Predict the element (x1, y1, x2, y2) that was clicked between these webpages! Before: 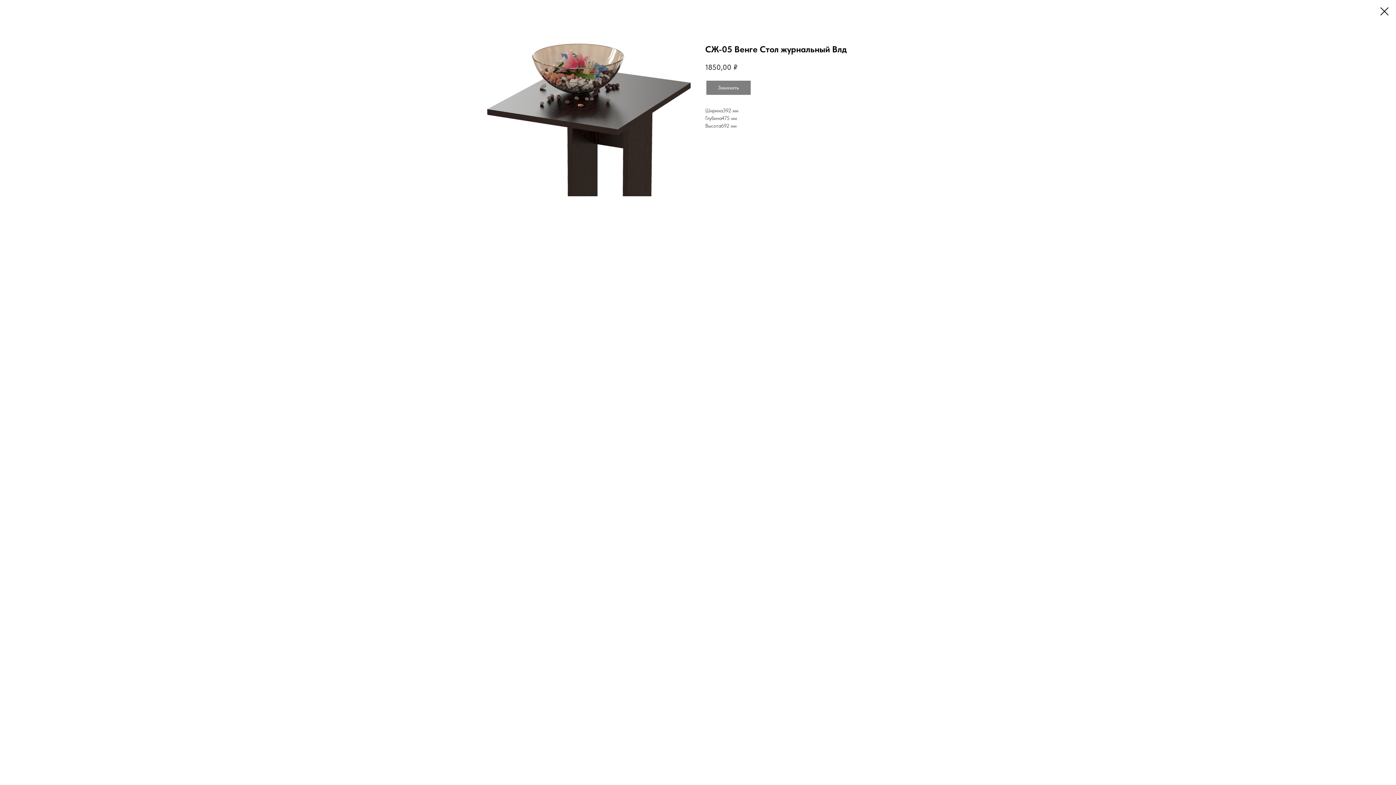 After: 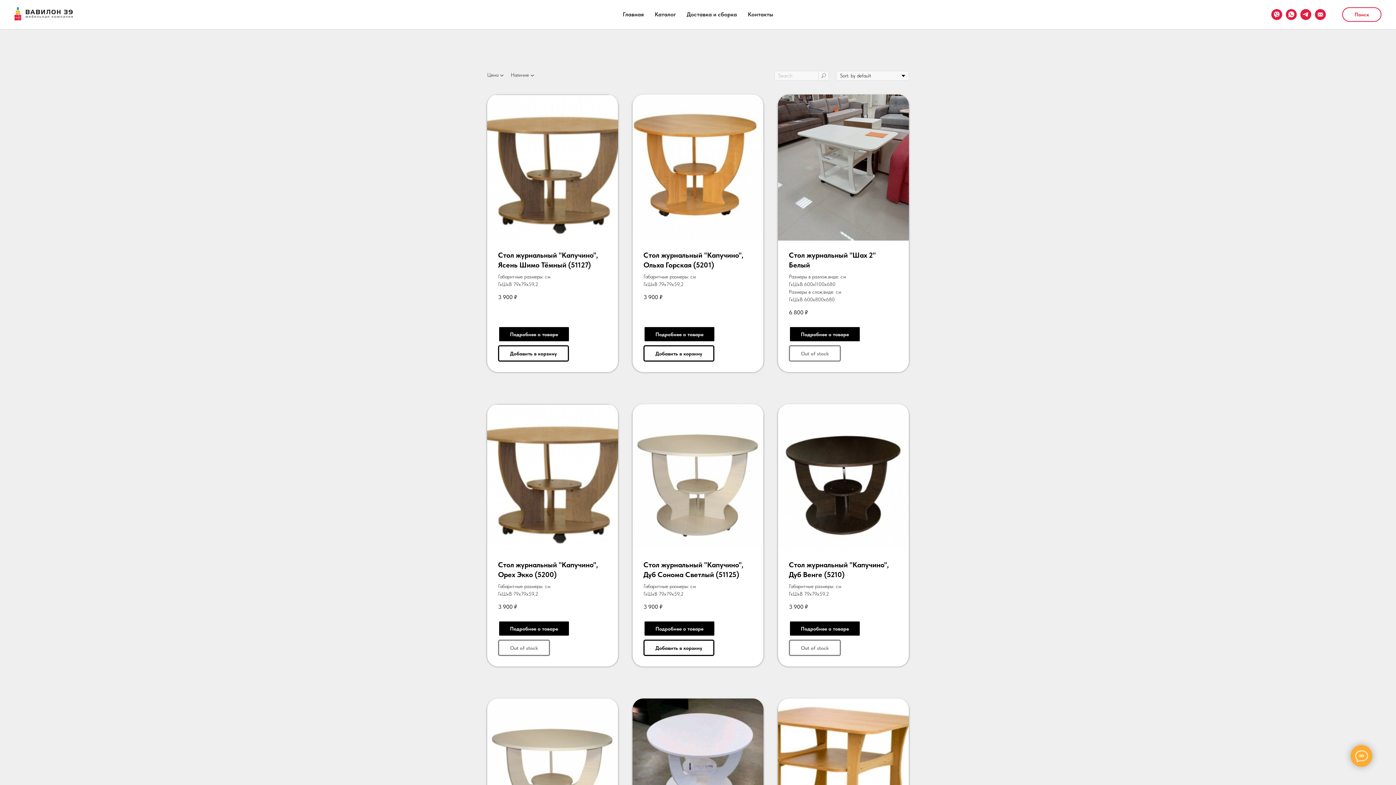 Action: bbox: (1380, 7, 1389, 15)